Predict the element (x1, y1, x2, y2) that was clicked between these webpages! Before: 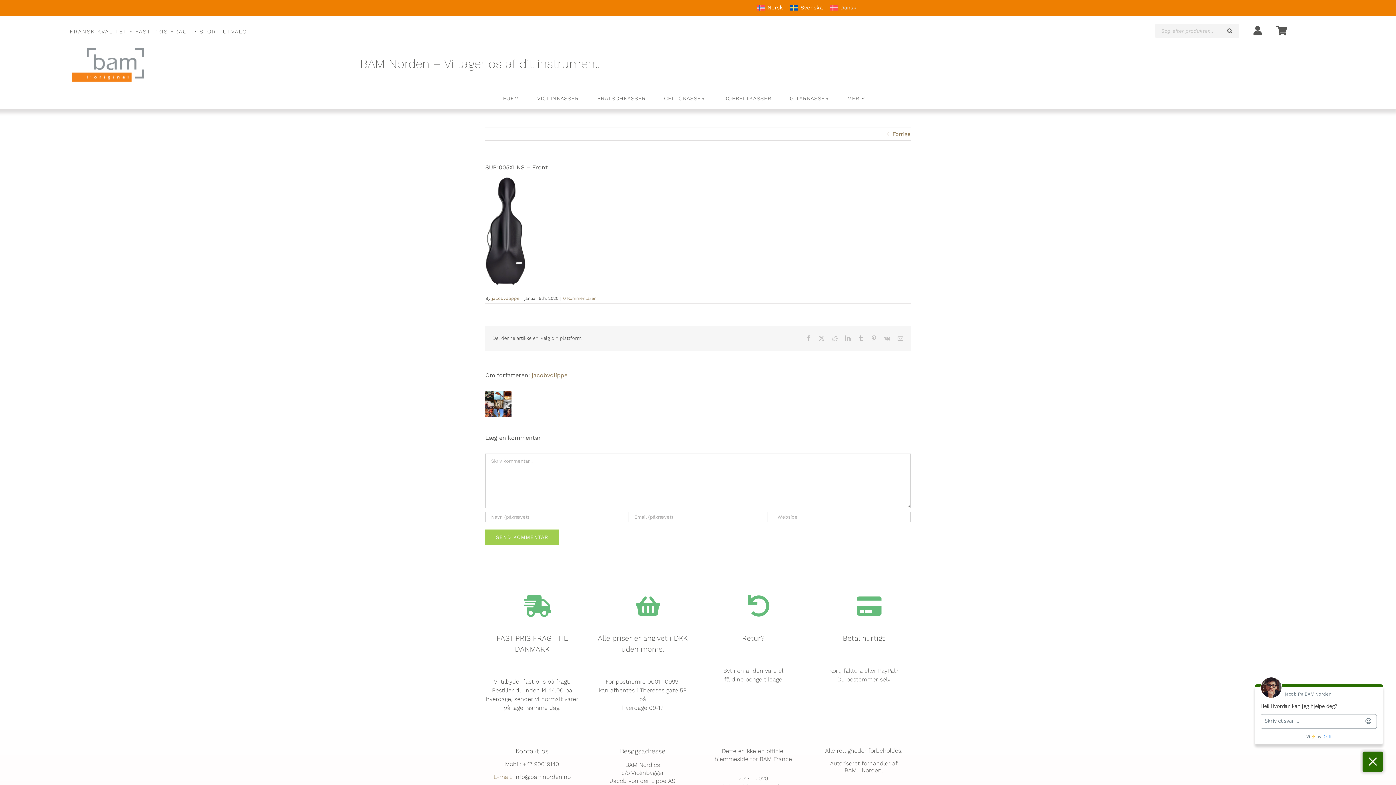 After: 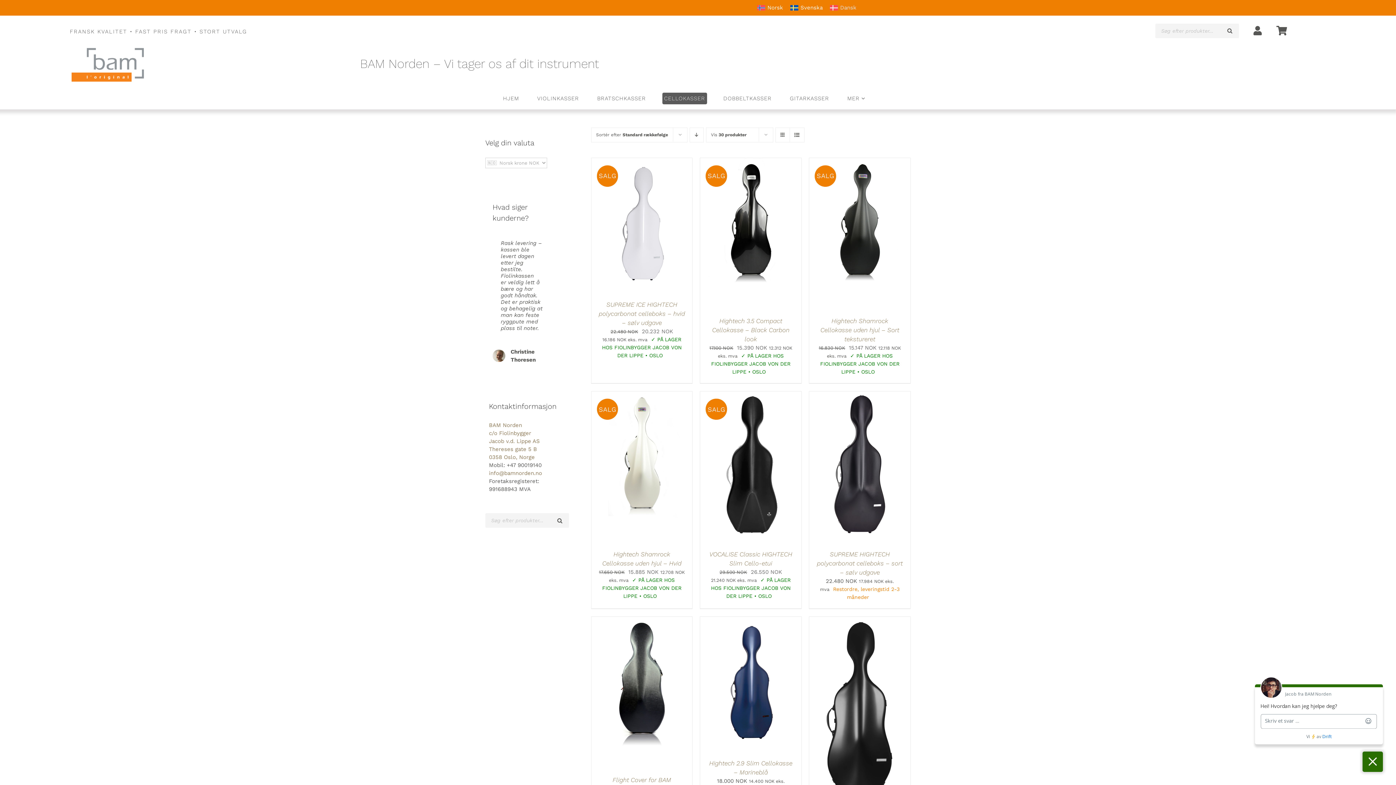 Action: bbox: (662, 92, 707, 104) label: CELLOKASSER